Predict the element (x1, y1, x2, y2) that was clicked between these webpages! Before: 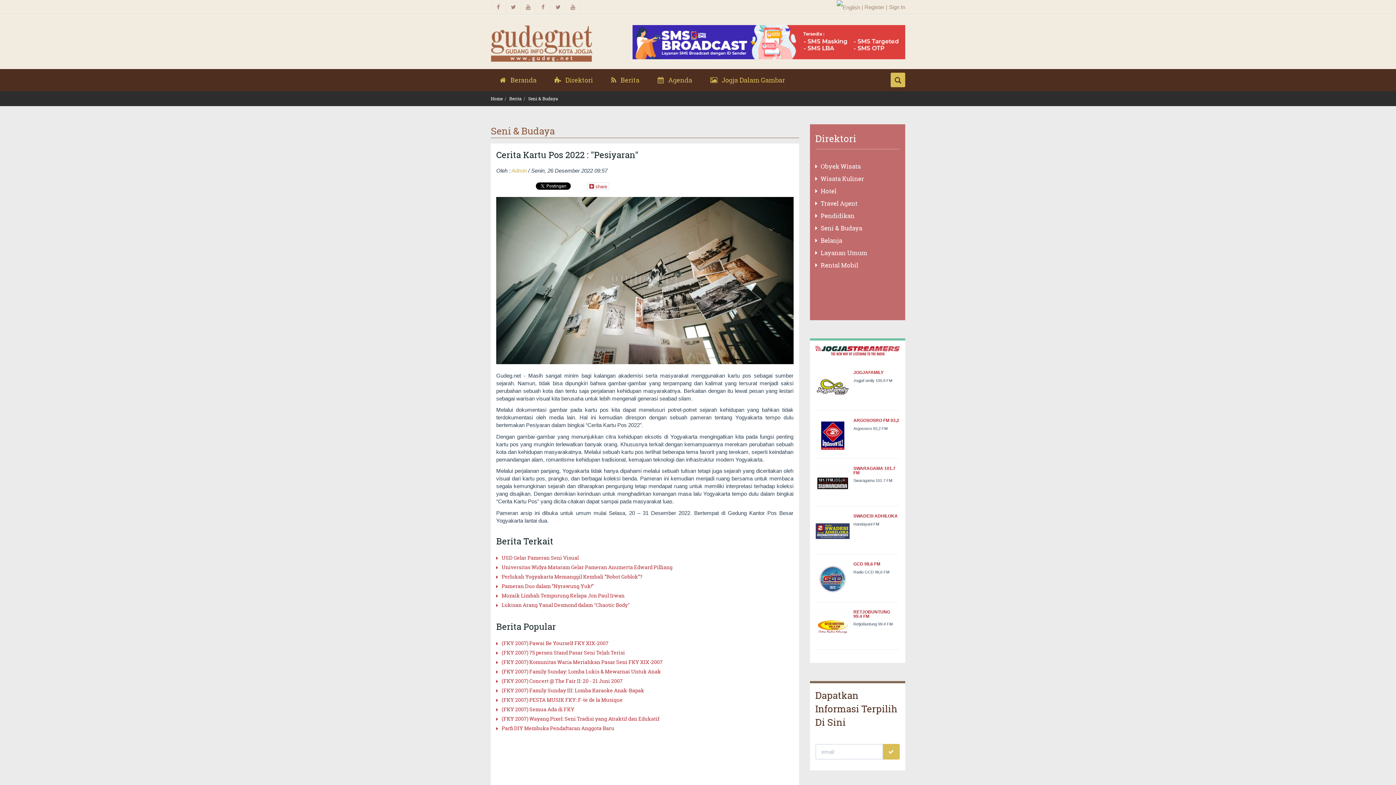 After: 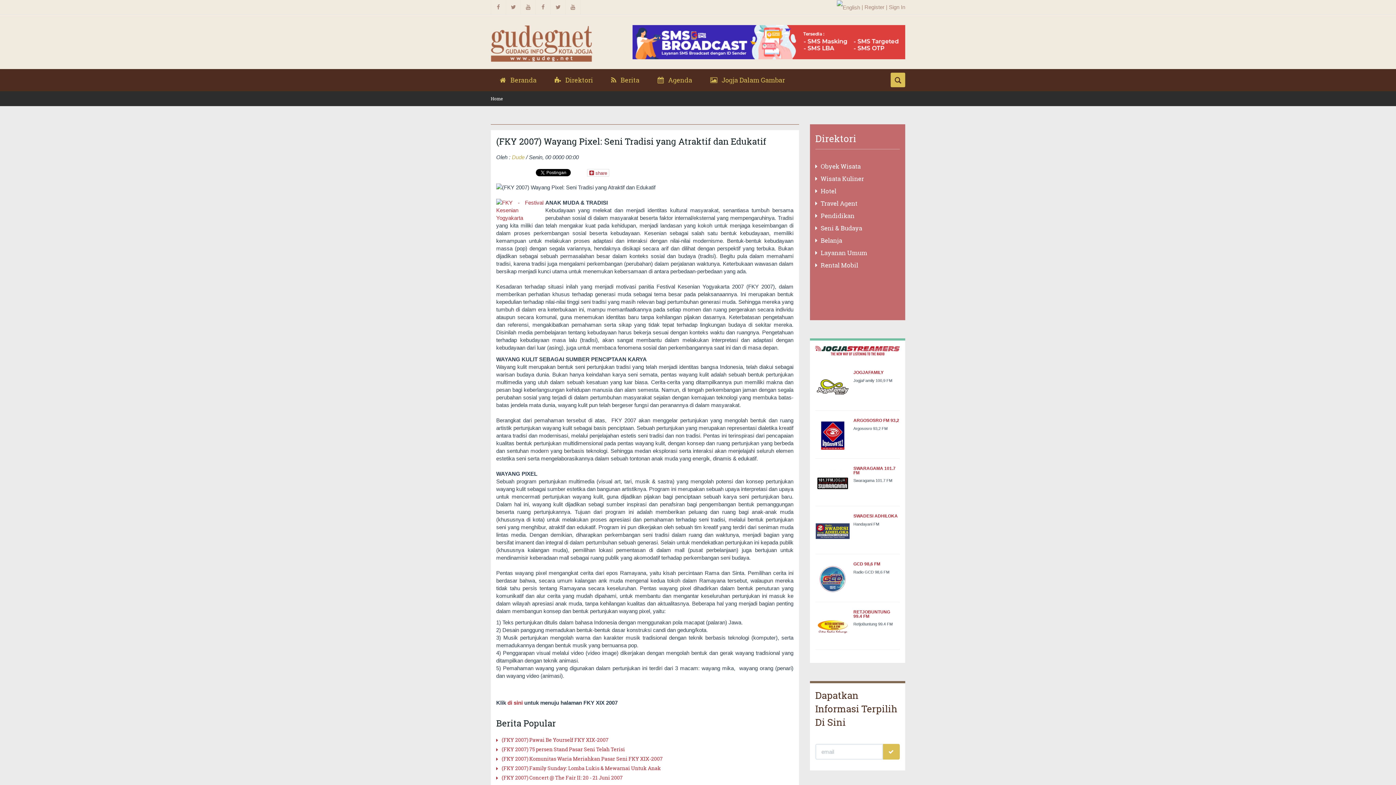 Action: label: (FKY 2007) Wayang Pixel: Seni Tradisi yang Atraktif dan Edukatif bbox: (496, 714, 793, 723)